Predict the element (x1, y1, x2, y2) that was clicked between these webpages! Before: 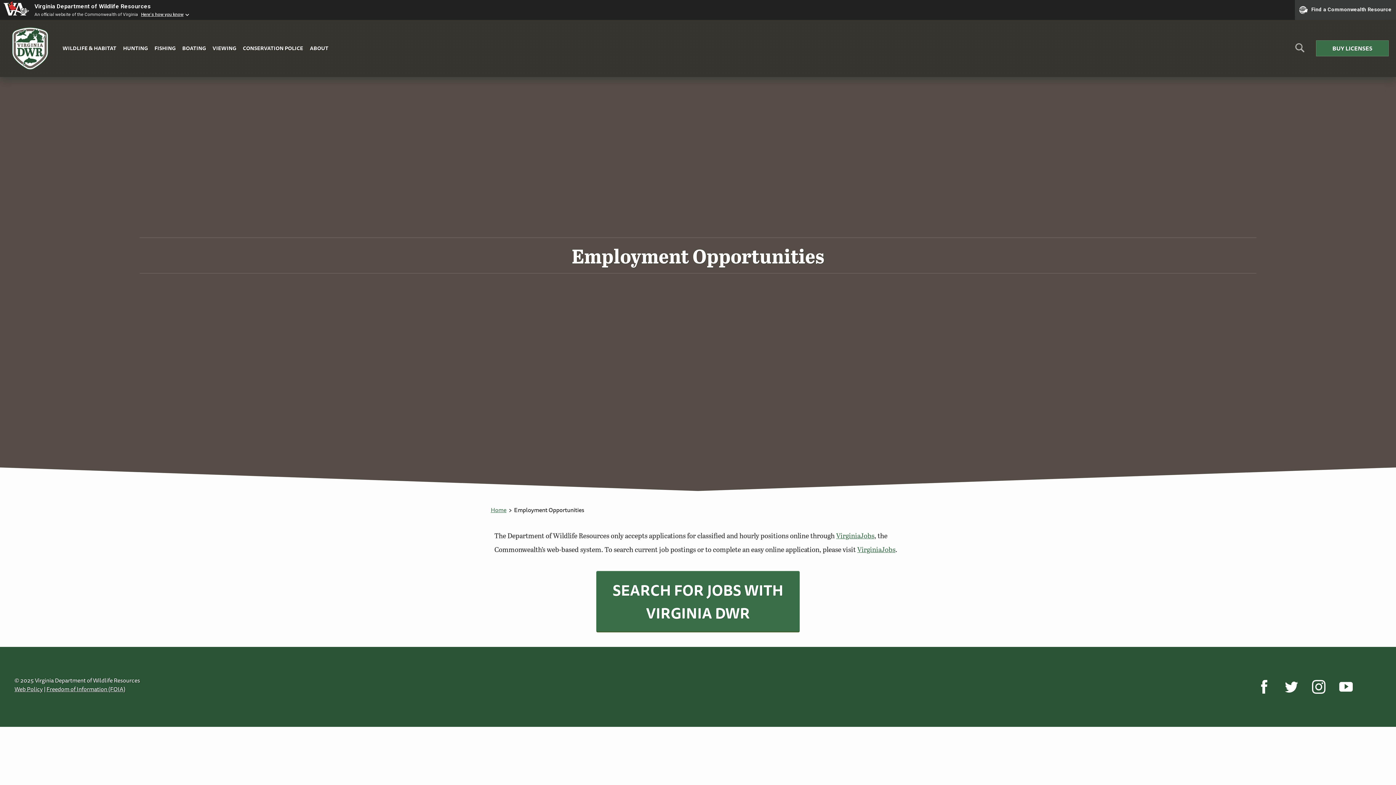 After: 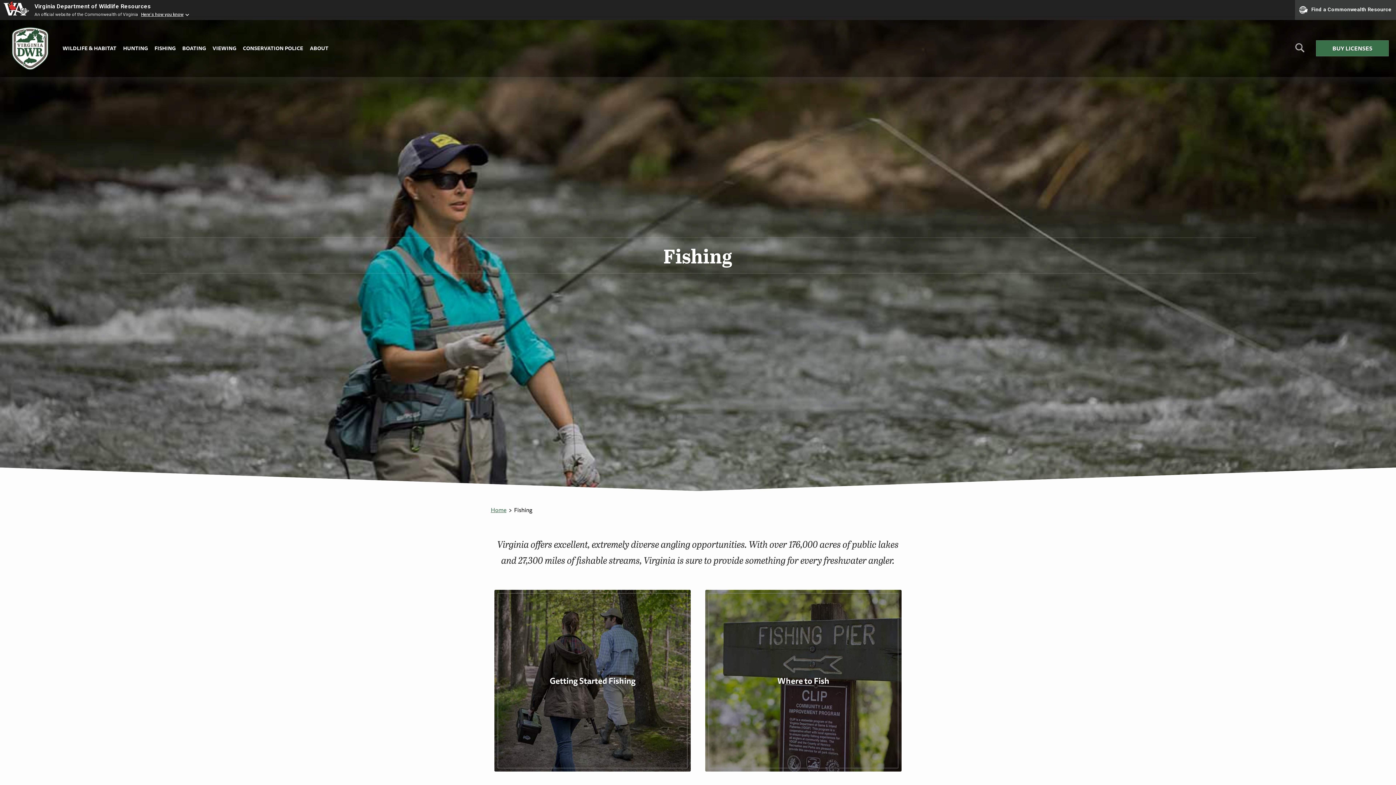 Action: label: FISHING bbox: (151, 41, 178, 55)